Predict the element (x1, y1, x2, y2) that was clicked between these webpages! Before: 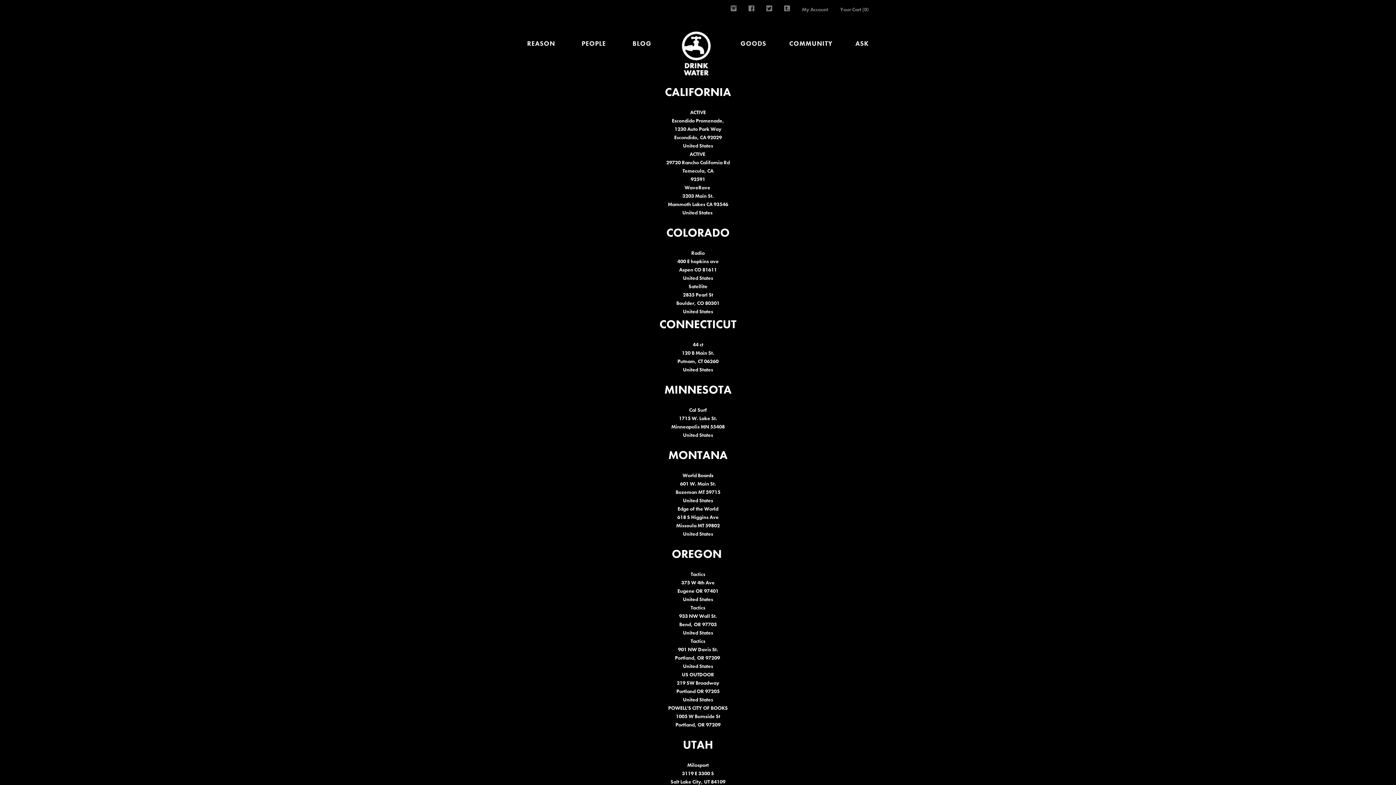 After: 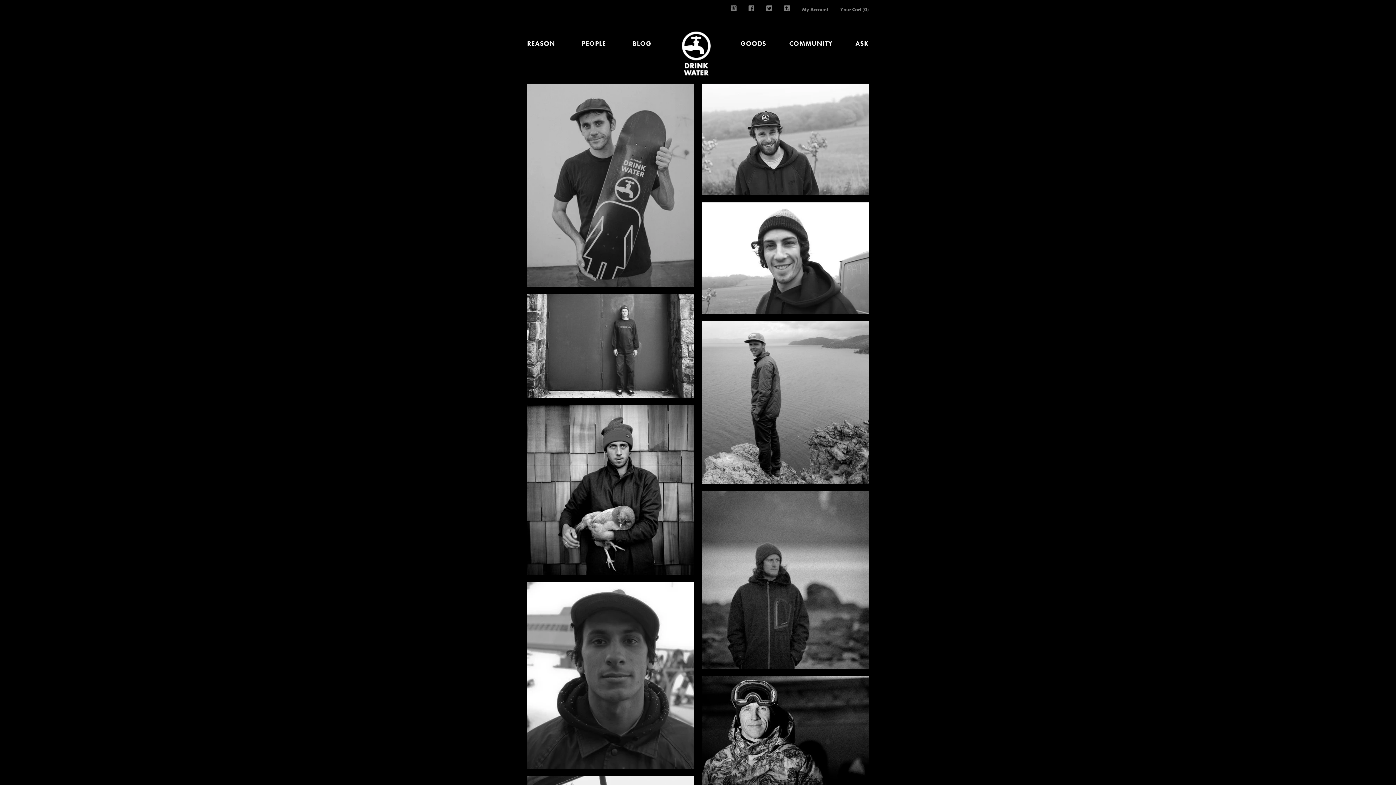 Action: label: PEOPLE bbox: (581, 39, 606, 47)